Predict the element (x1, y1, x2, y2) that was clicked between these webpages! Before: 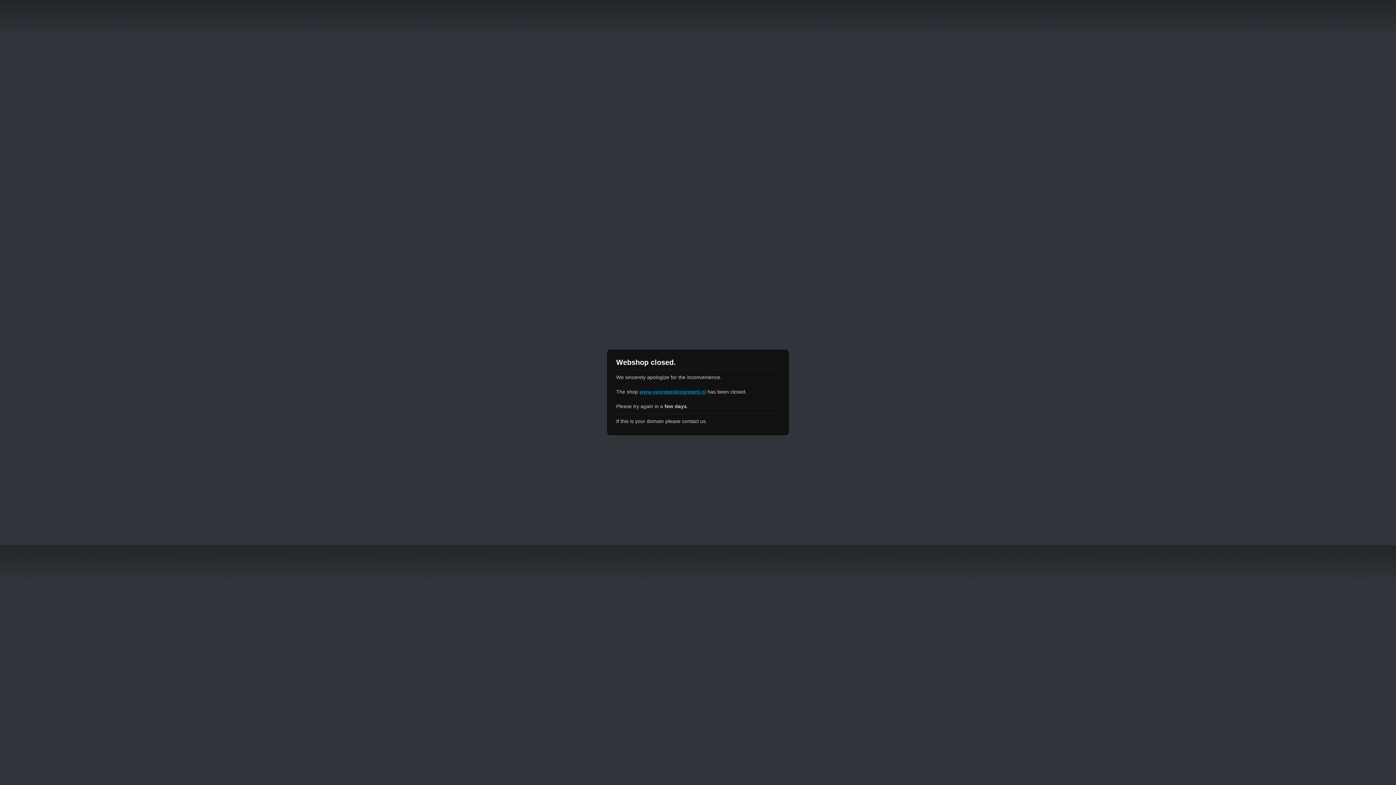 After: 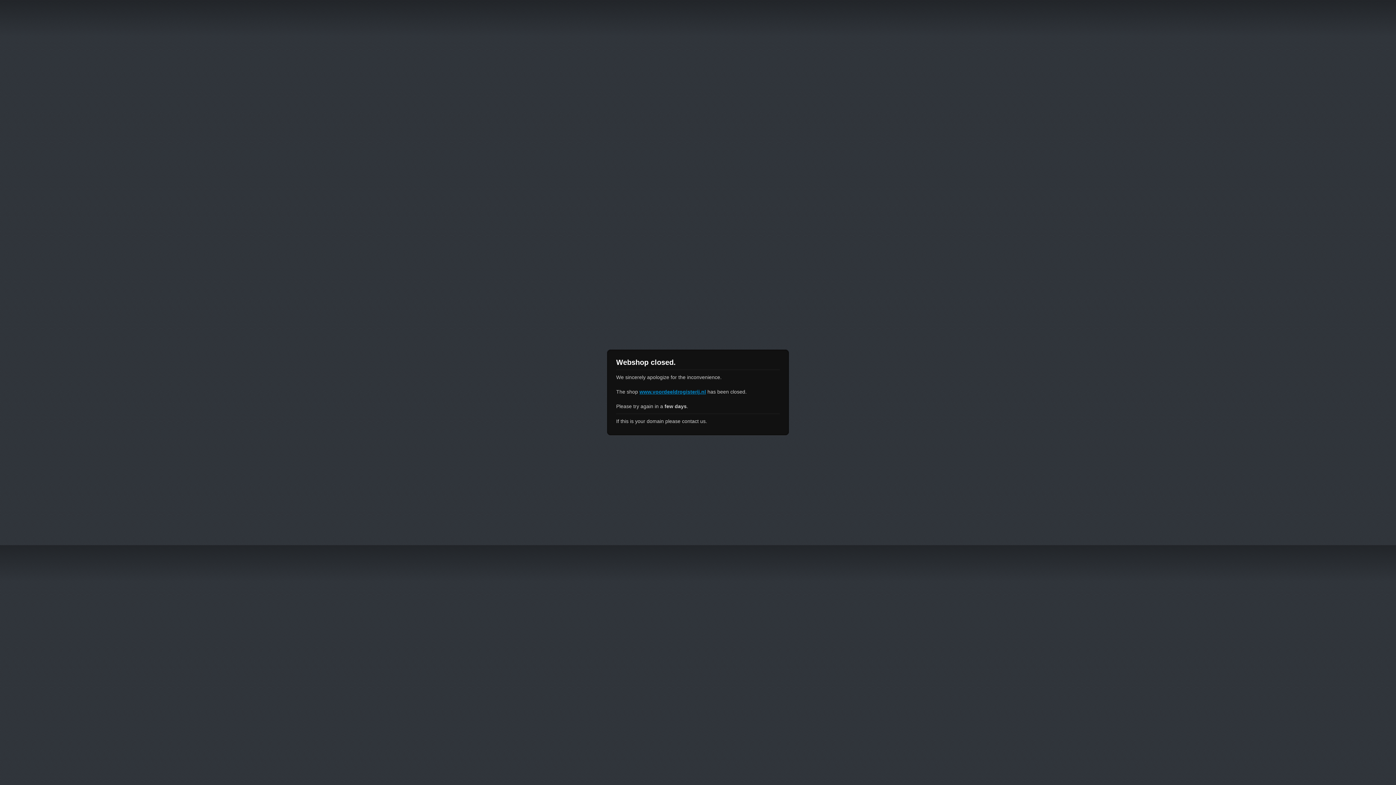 Action: label: www.voordeeldrogisterij.nl bbox: (639, 389, 706, 394)